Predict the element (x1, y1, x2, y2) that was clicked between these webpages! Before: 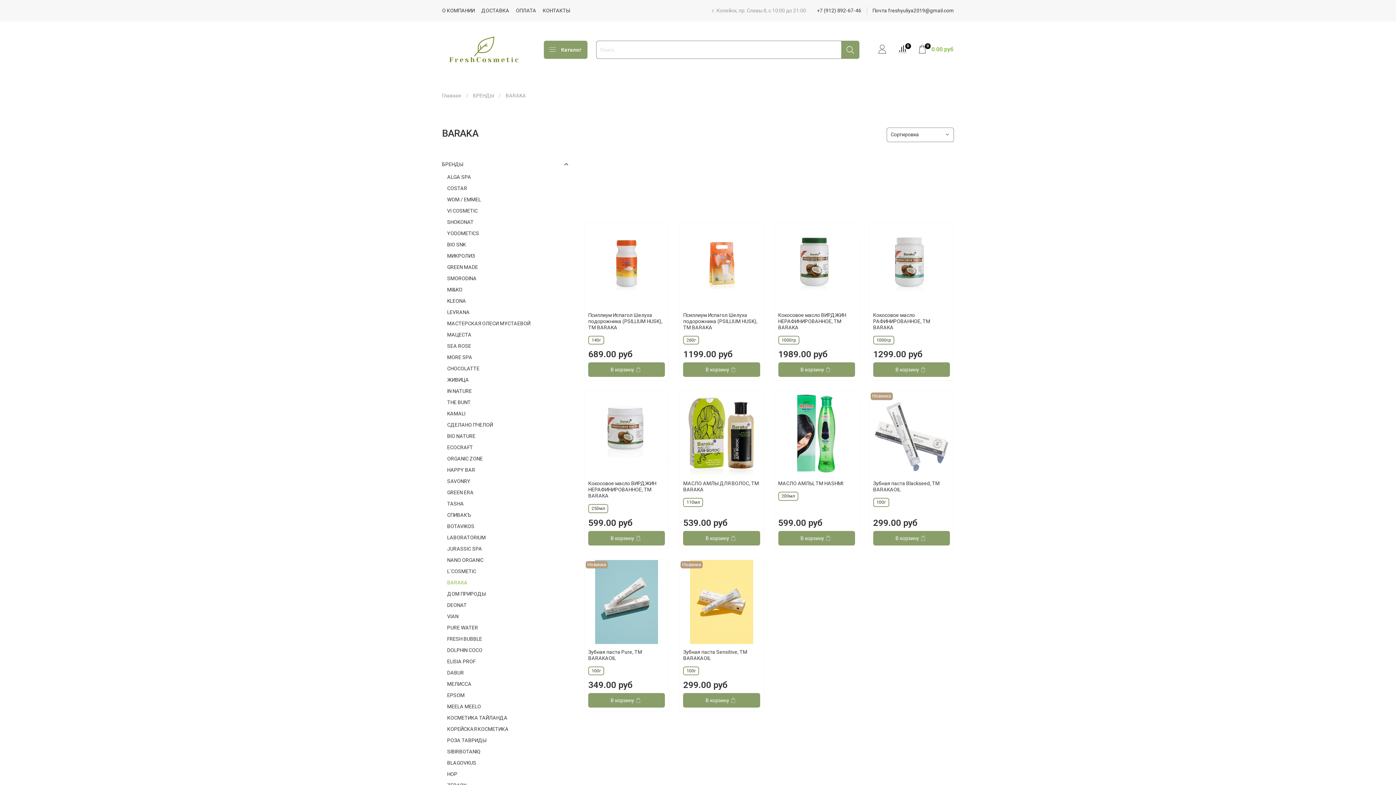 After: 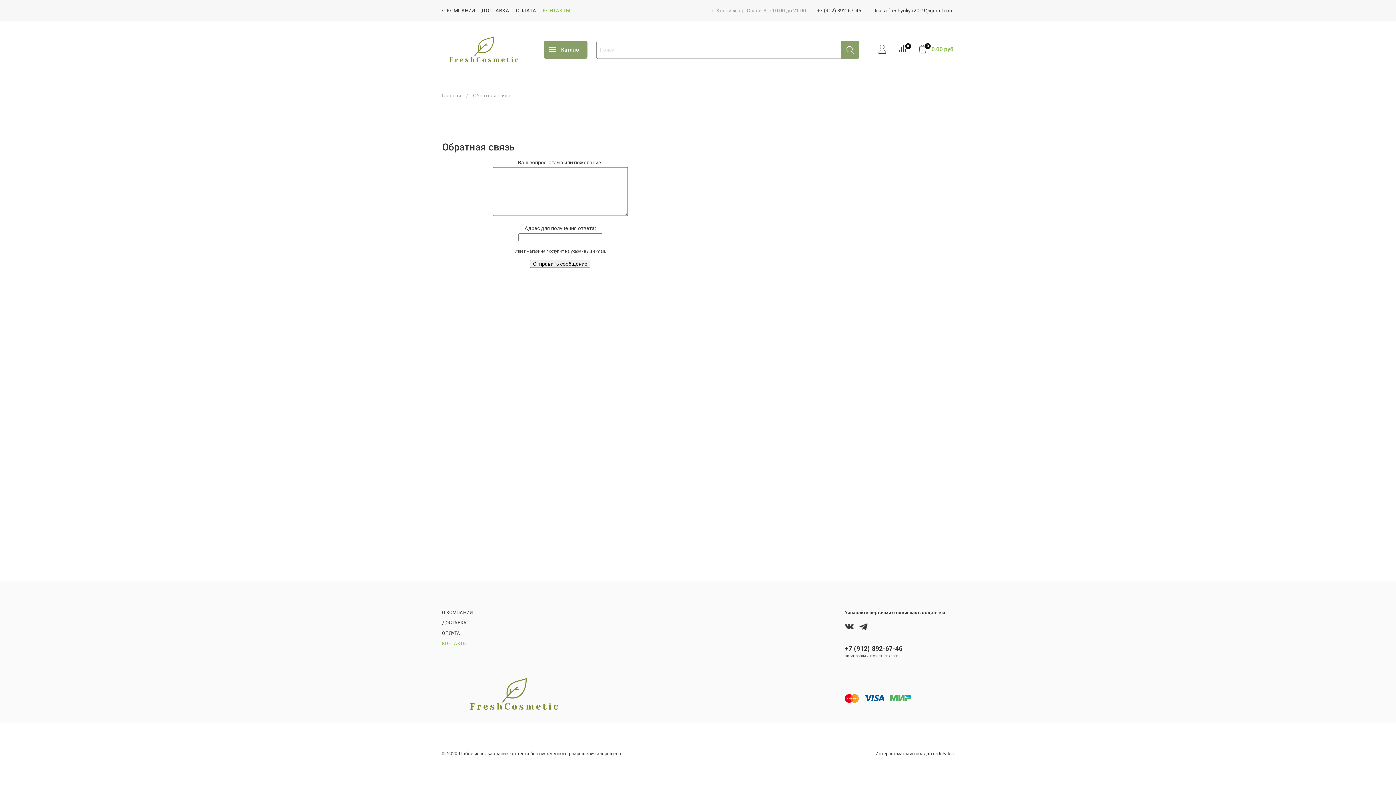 Action: bbox: (542, 7, 570, 13) label: КОНТАКТЫ